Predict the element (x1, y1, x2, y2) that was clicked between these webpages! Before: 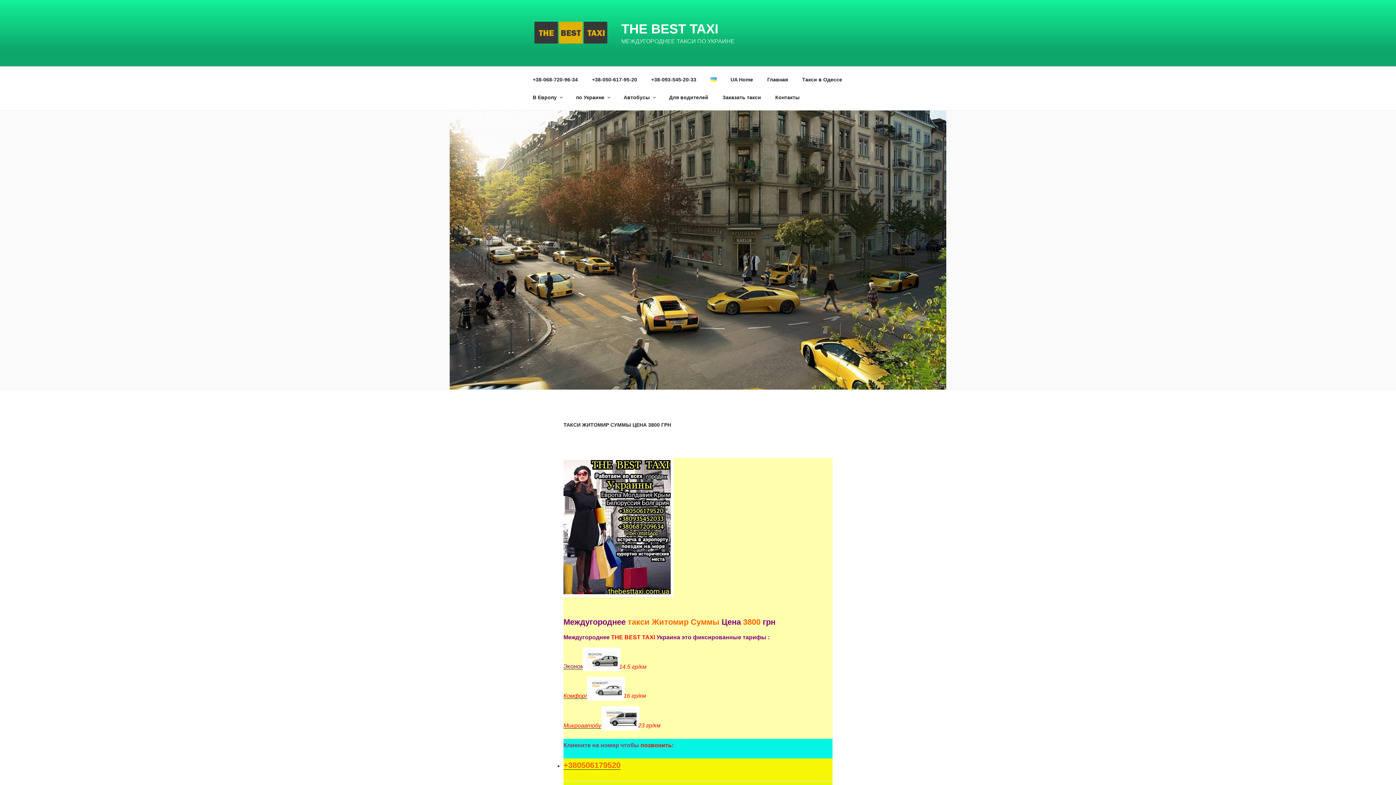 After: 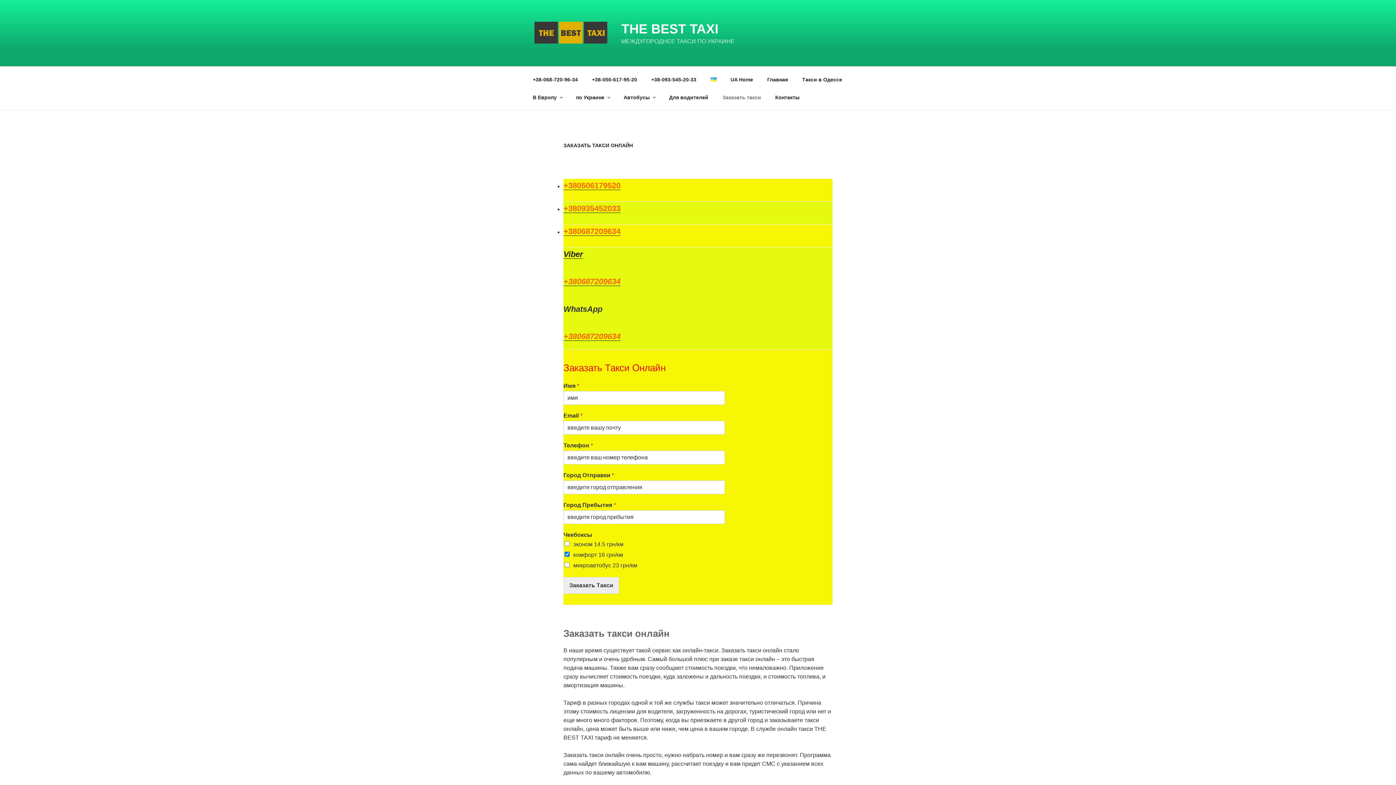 Action: label: Заказать такси bbox: (716, 88, 767, 106)